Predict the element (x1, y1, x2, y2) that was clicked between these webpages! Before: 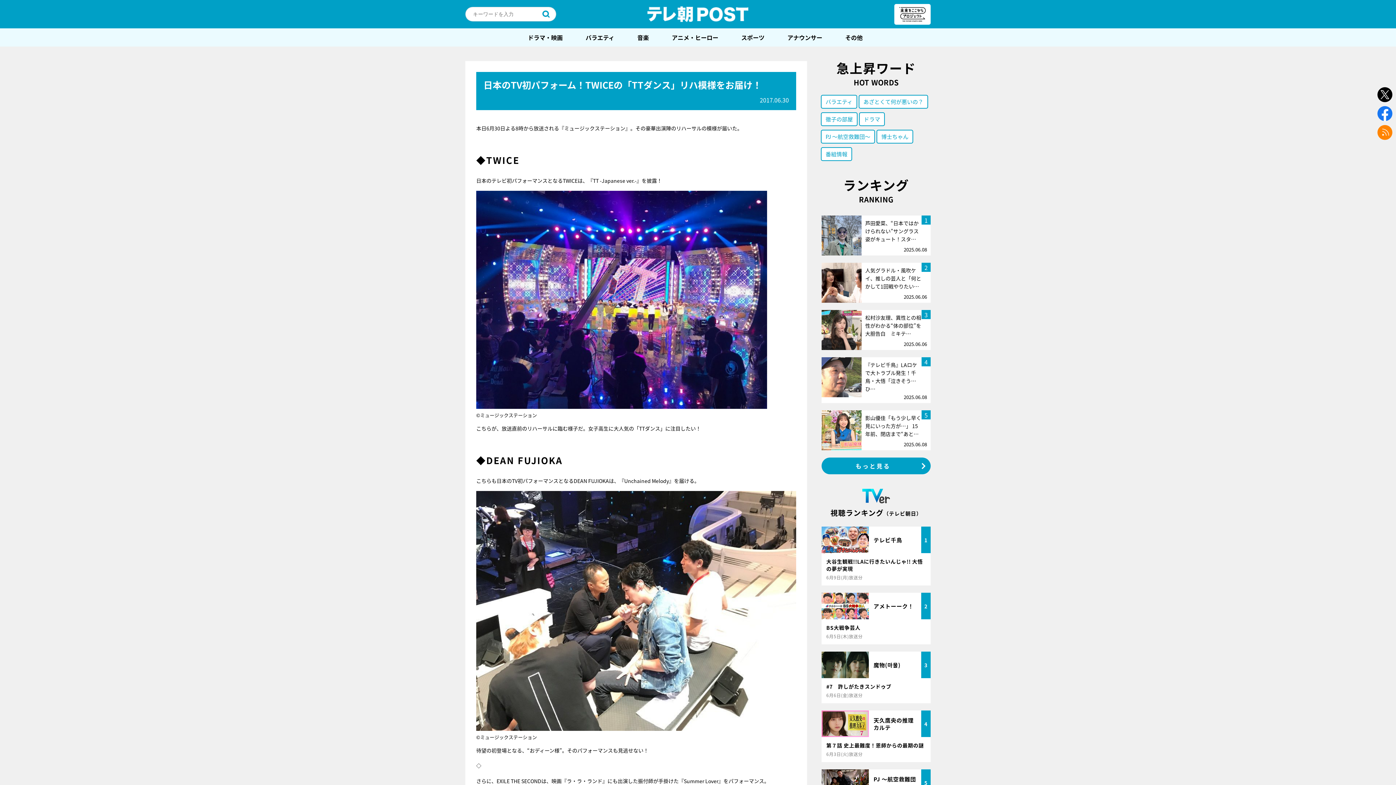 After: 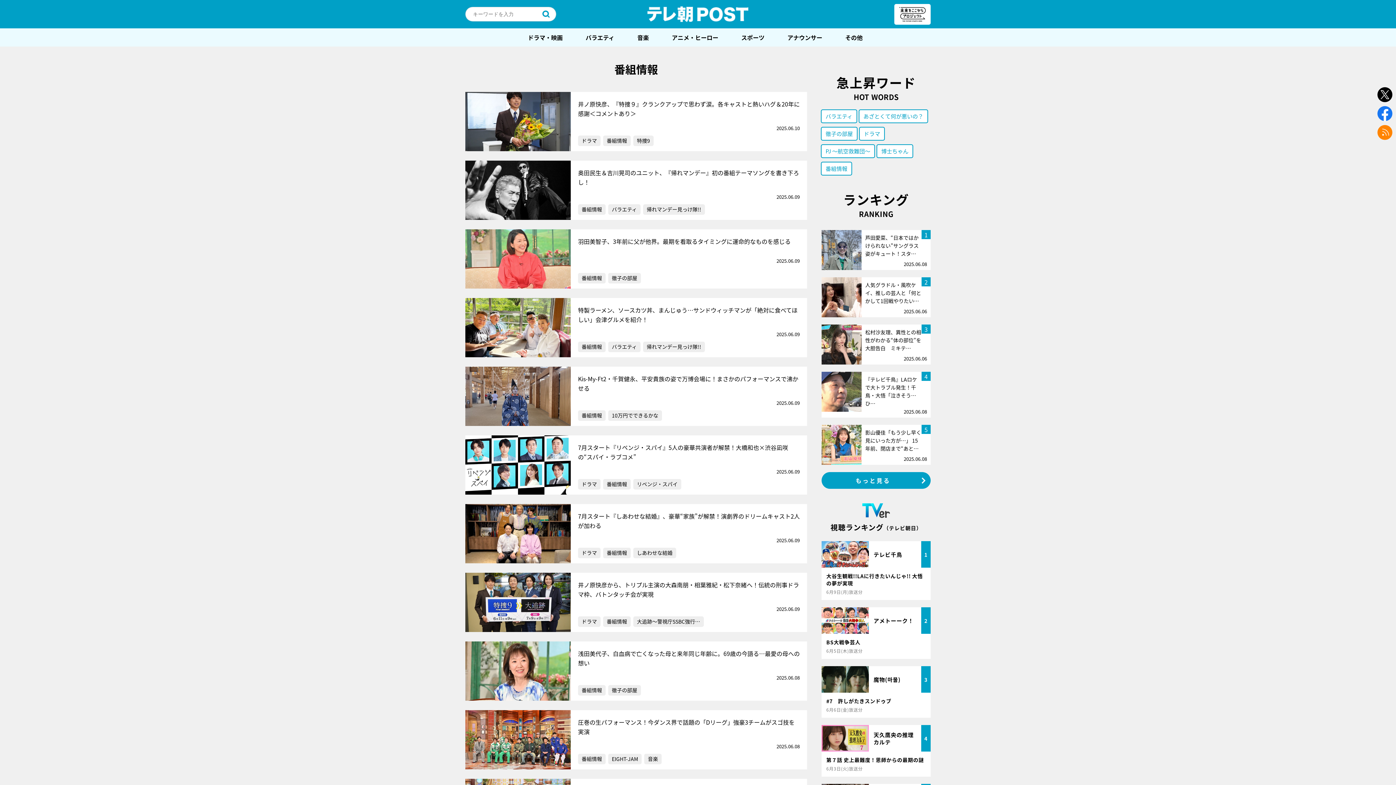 Action: bbox: (821, 147, 852, 161) label: 番組情報